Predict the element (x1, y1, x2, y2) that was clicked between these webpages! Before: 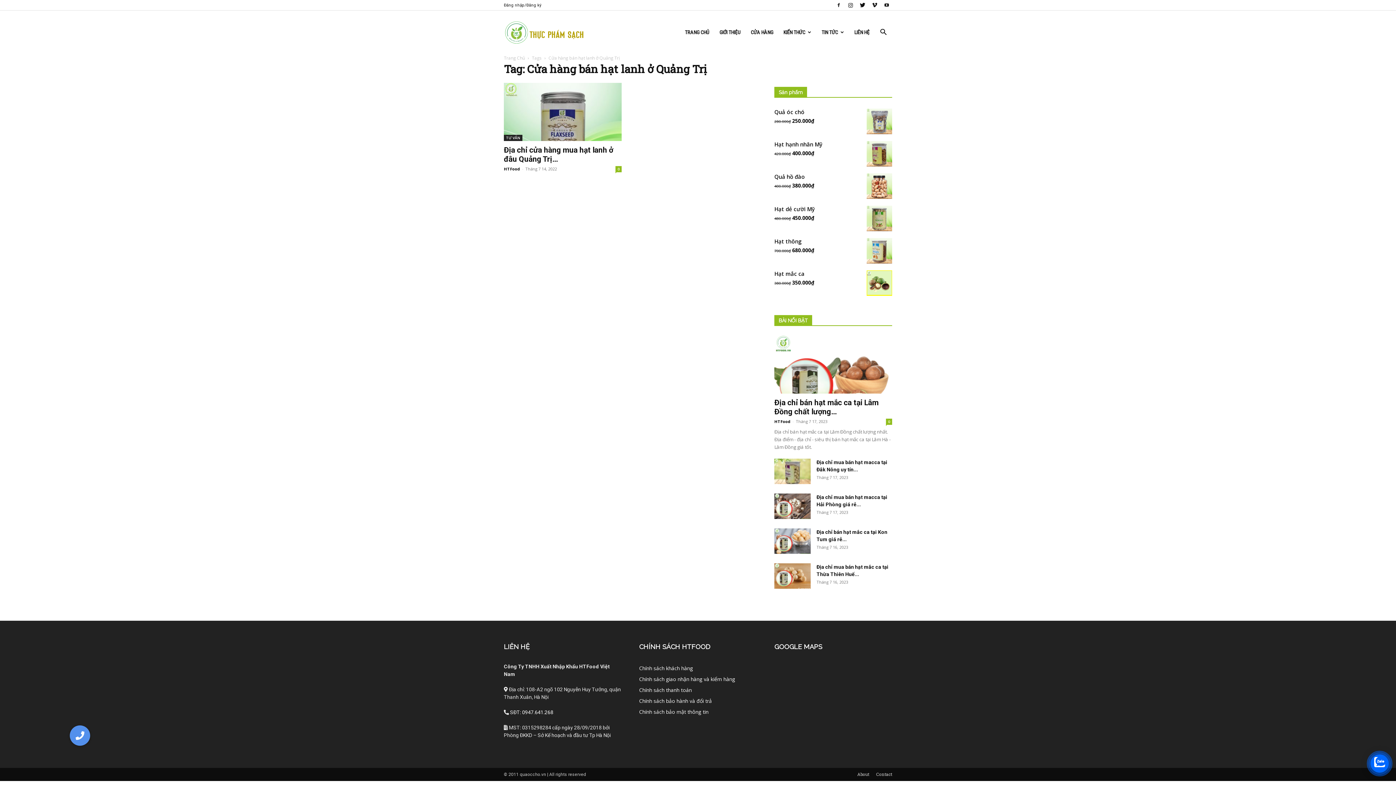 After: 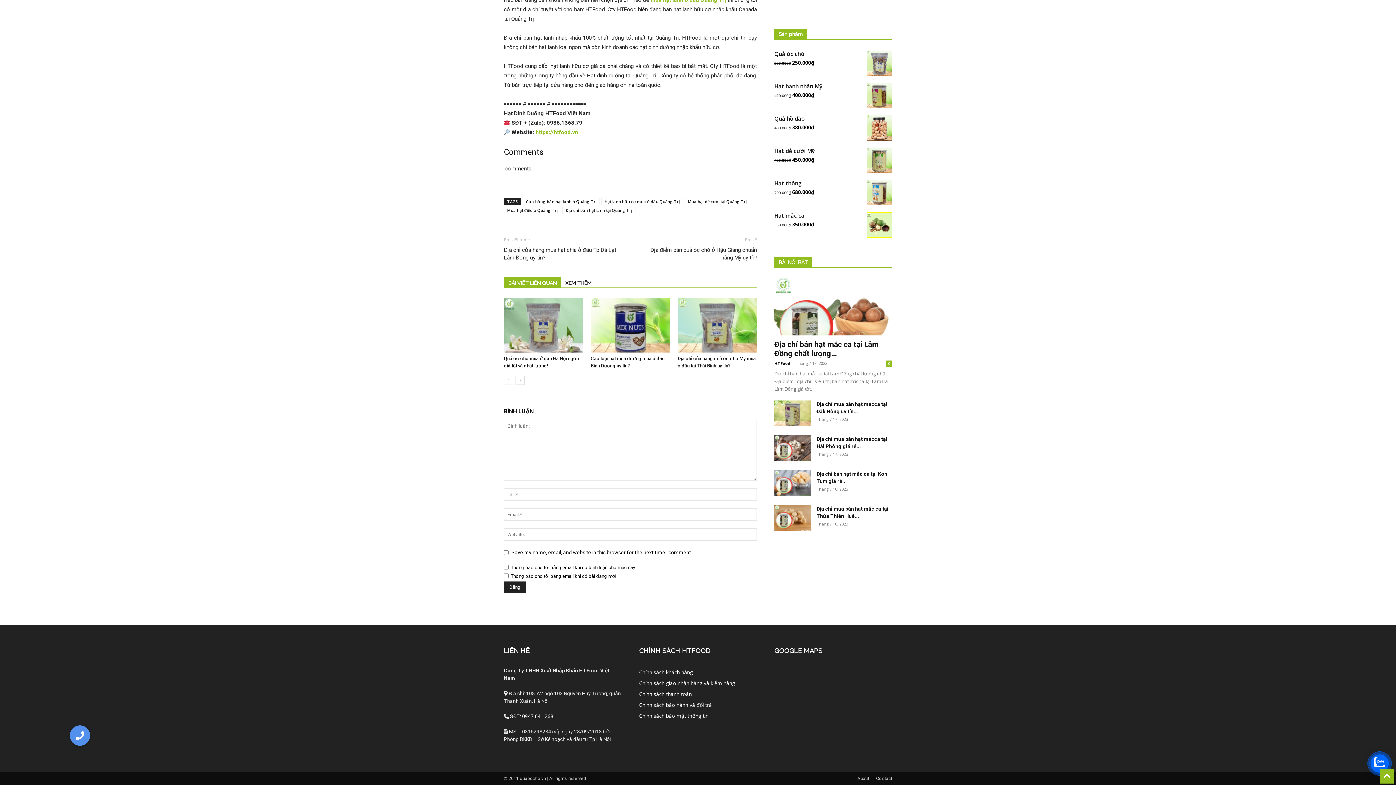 Action: label: 0 bbox: (615, 166, 621, 172)